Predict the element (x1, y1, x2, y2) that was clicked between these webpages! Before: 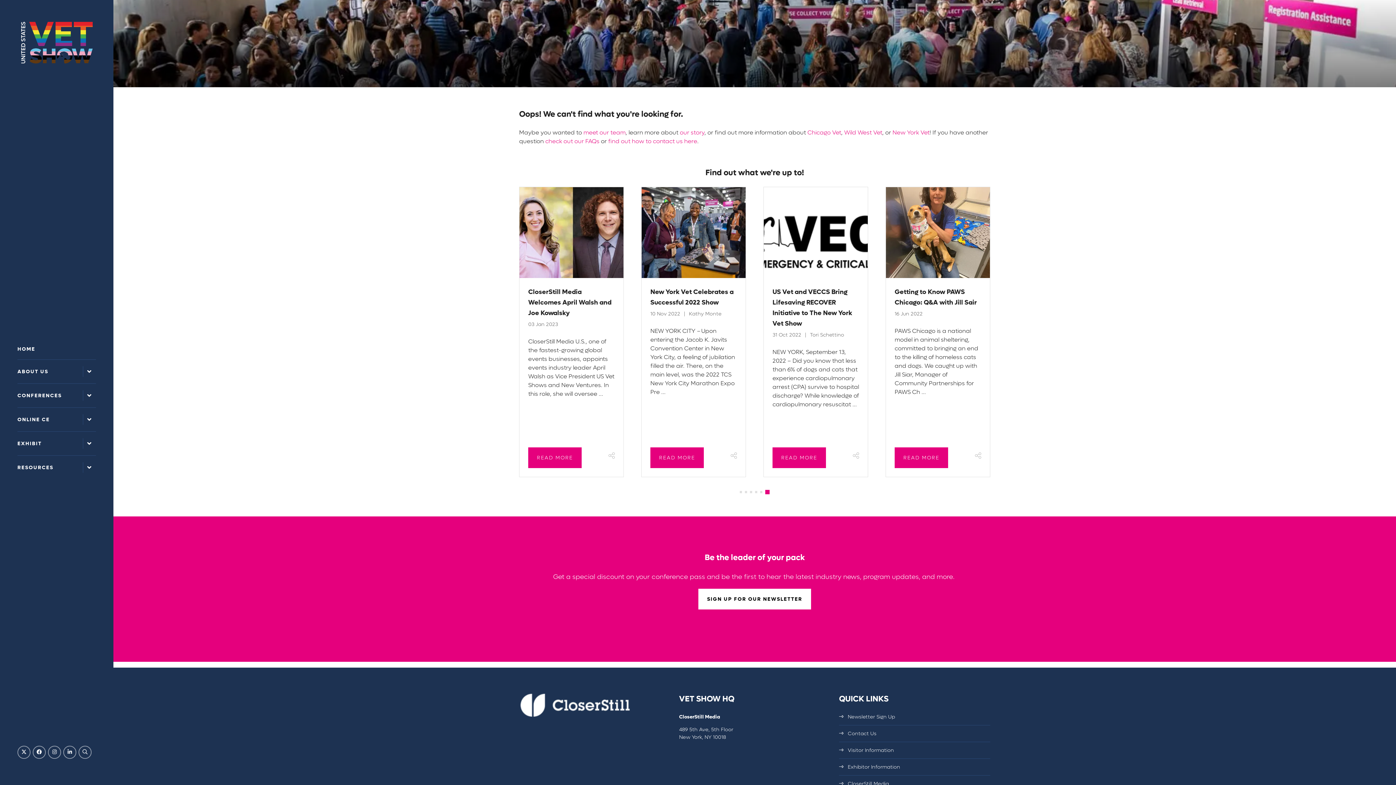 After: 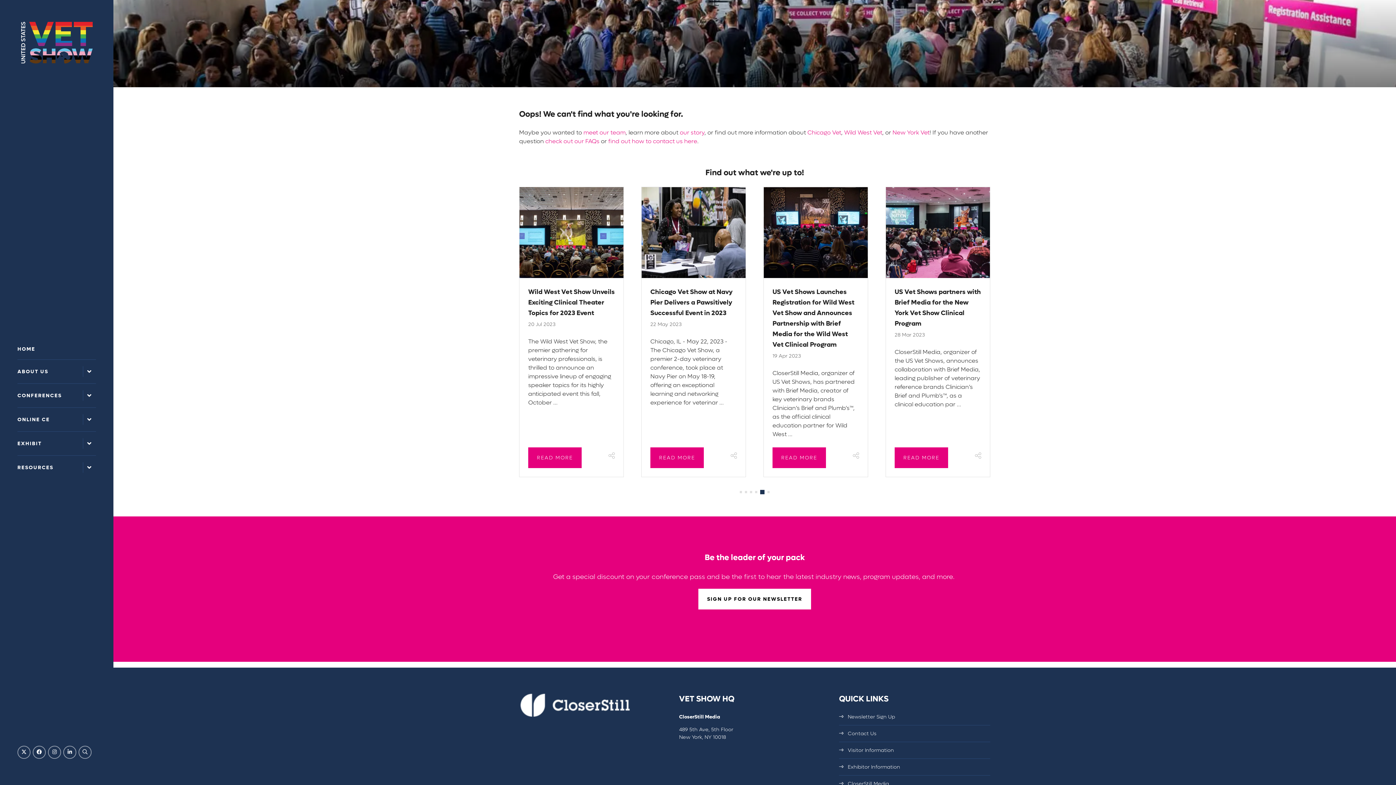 Action: label: 5 of 6 bbox: (762, 491, 764, 493)